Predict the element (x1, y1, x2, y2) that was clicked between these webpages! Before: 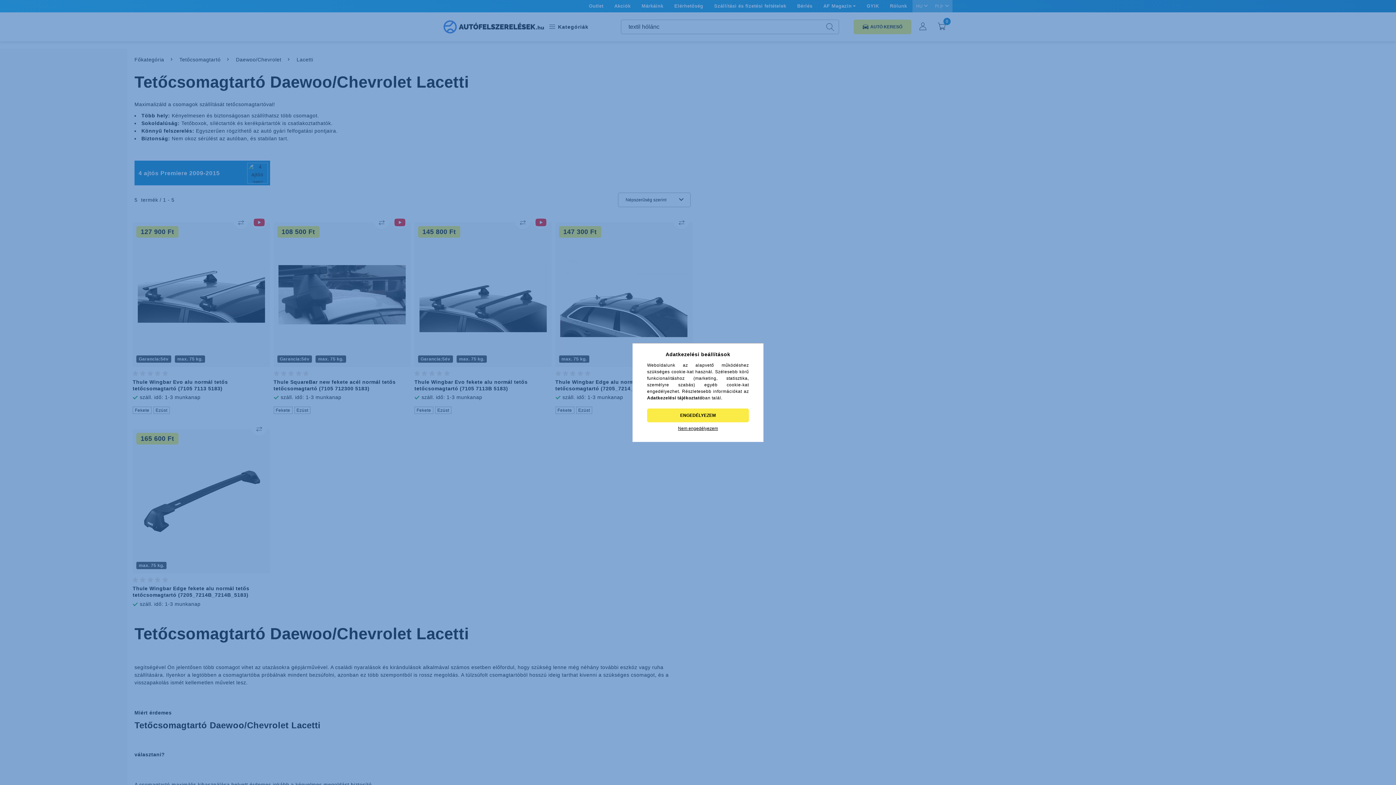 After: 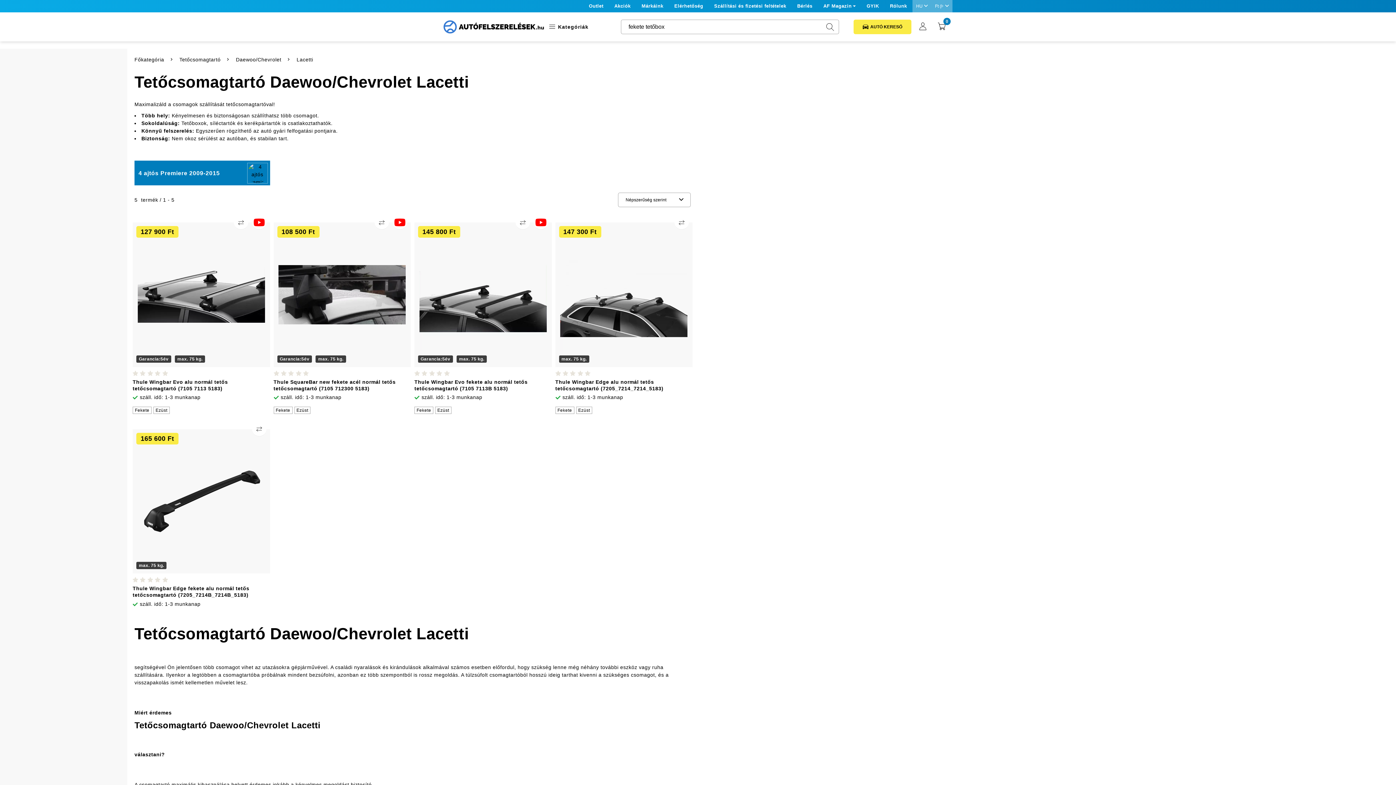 Action: label: Nem engedélyezem bbox: (647, 422, 749, 434)